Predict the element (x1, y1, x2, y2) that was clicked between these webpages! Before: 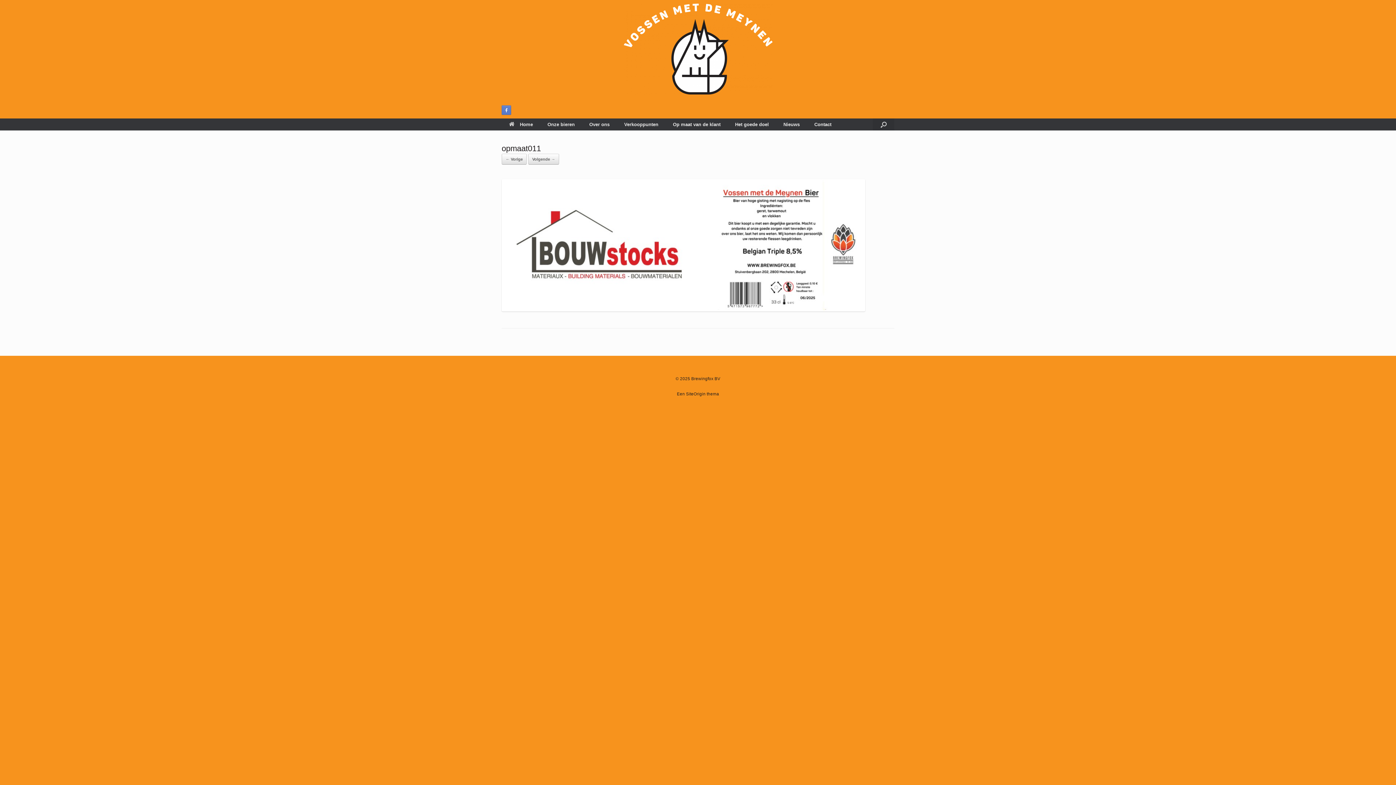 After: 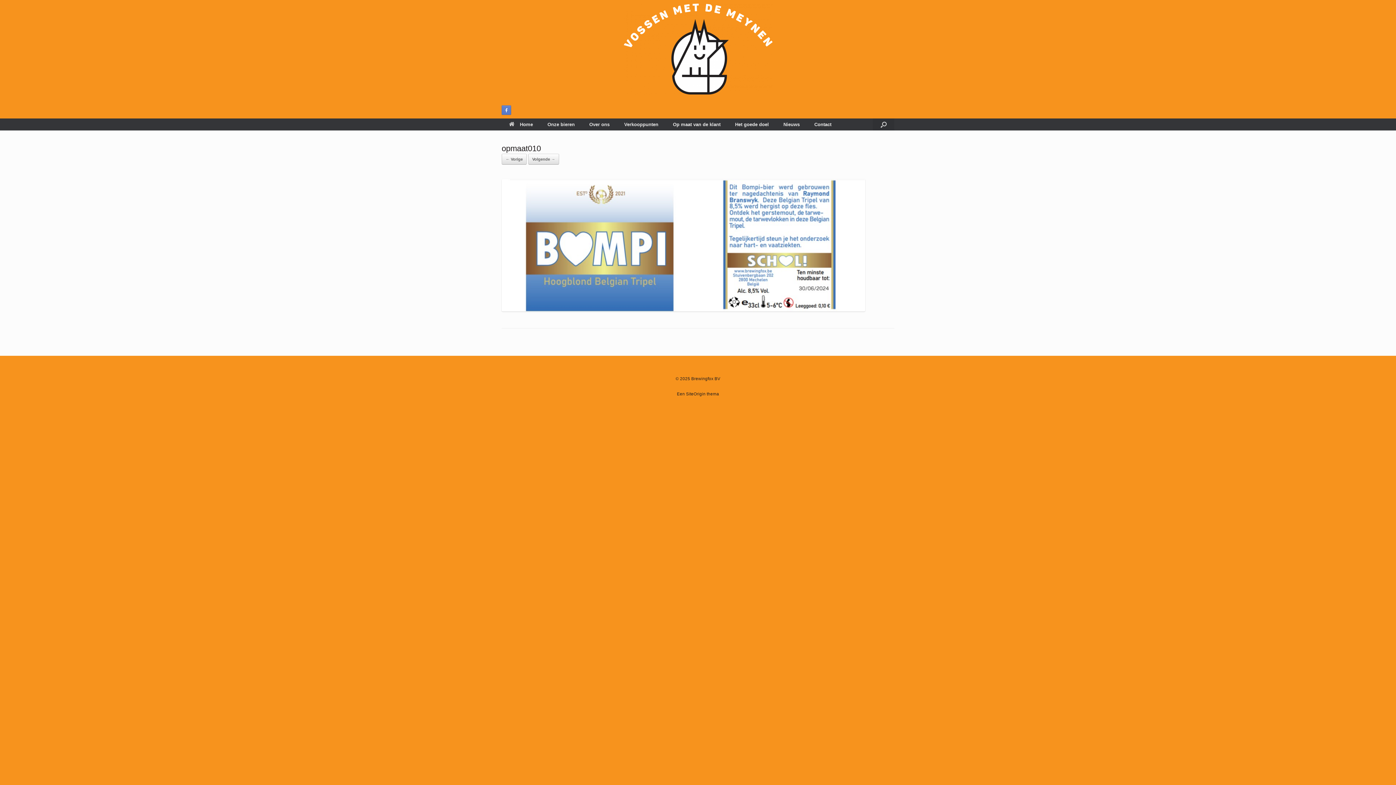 Action: label: ← Vorige bbox: (501, 153, 526, 164)